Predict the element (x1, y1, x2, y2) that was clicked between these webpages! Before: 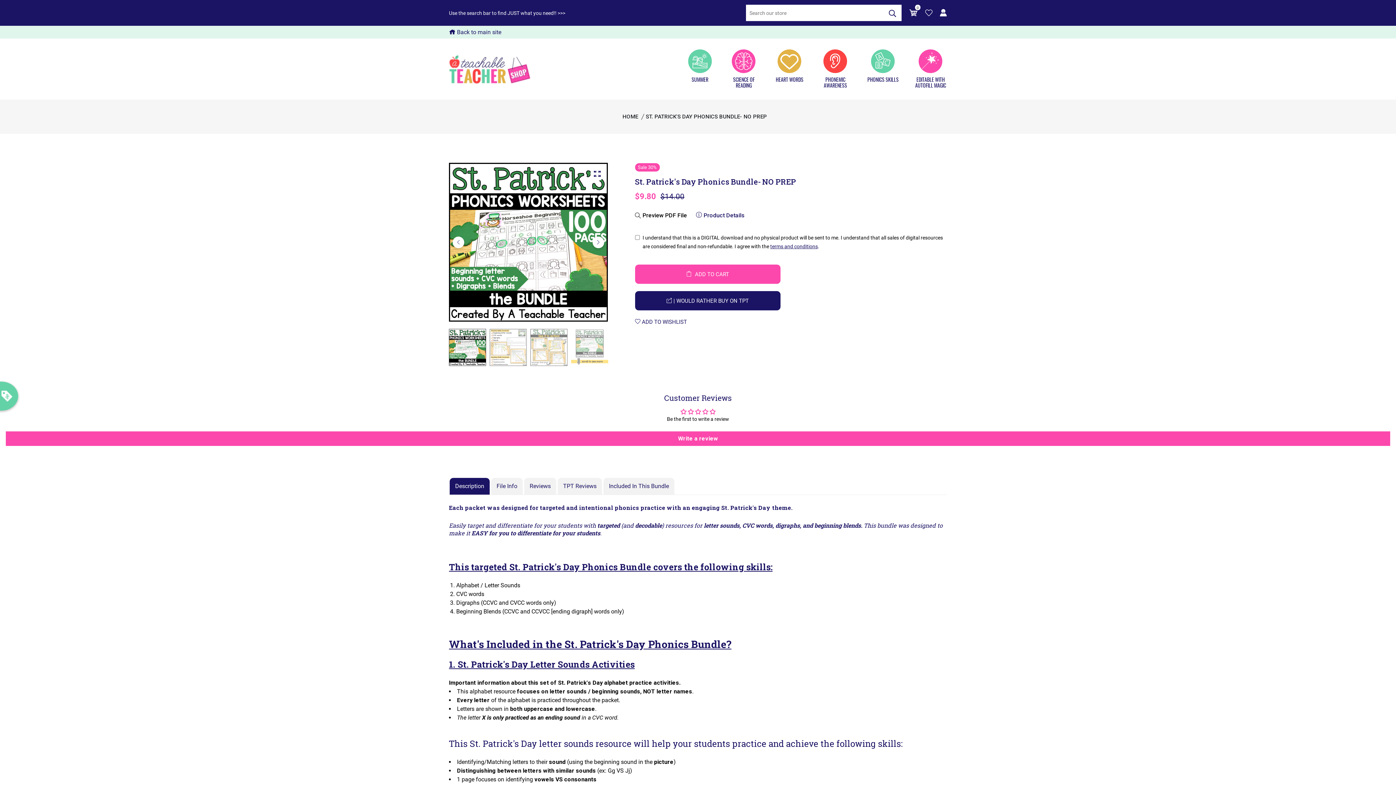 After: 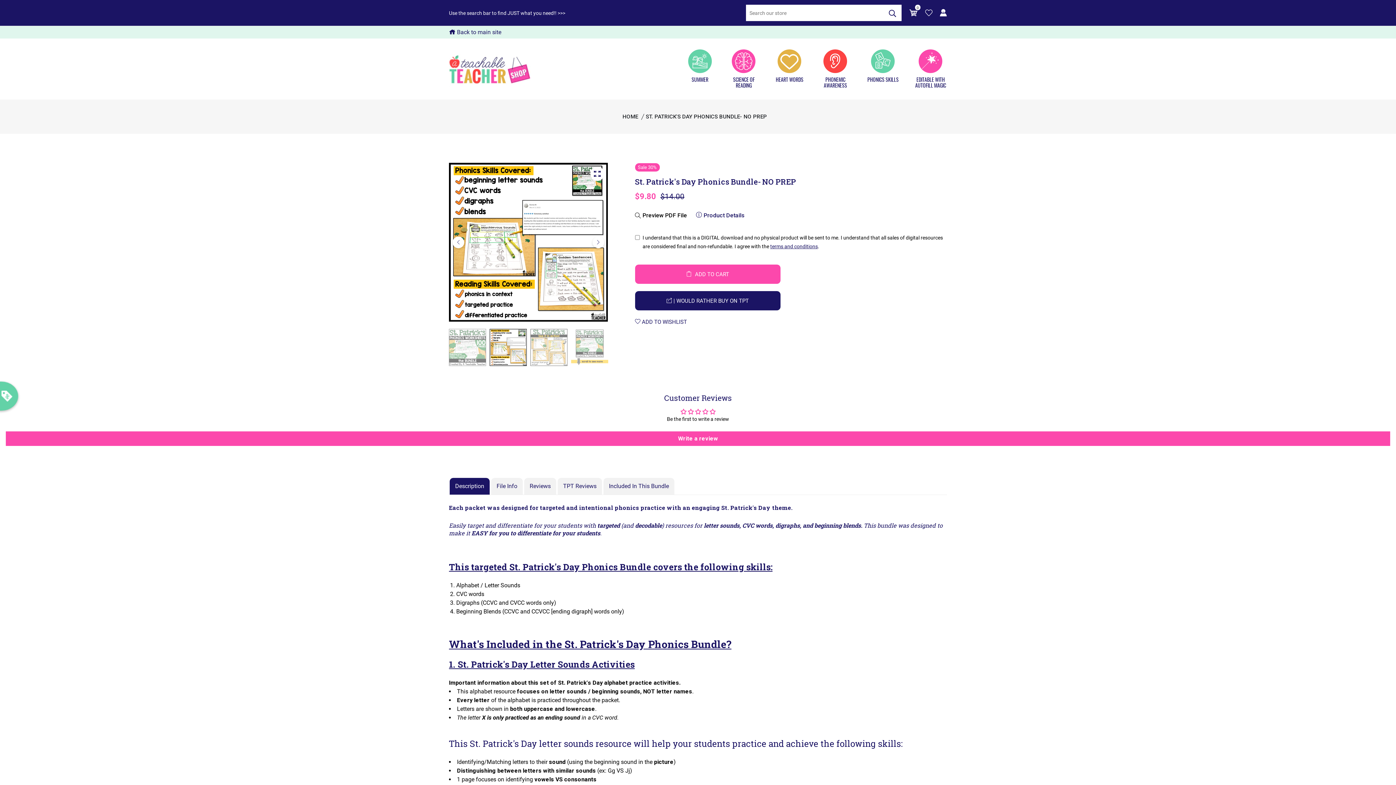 Action: bbox: (488, 329, 528, 366)